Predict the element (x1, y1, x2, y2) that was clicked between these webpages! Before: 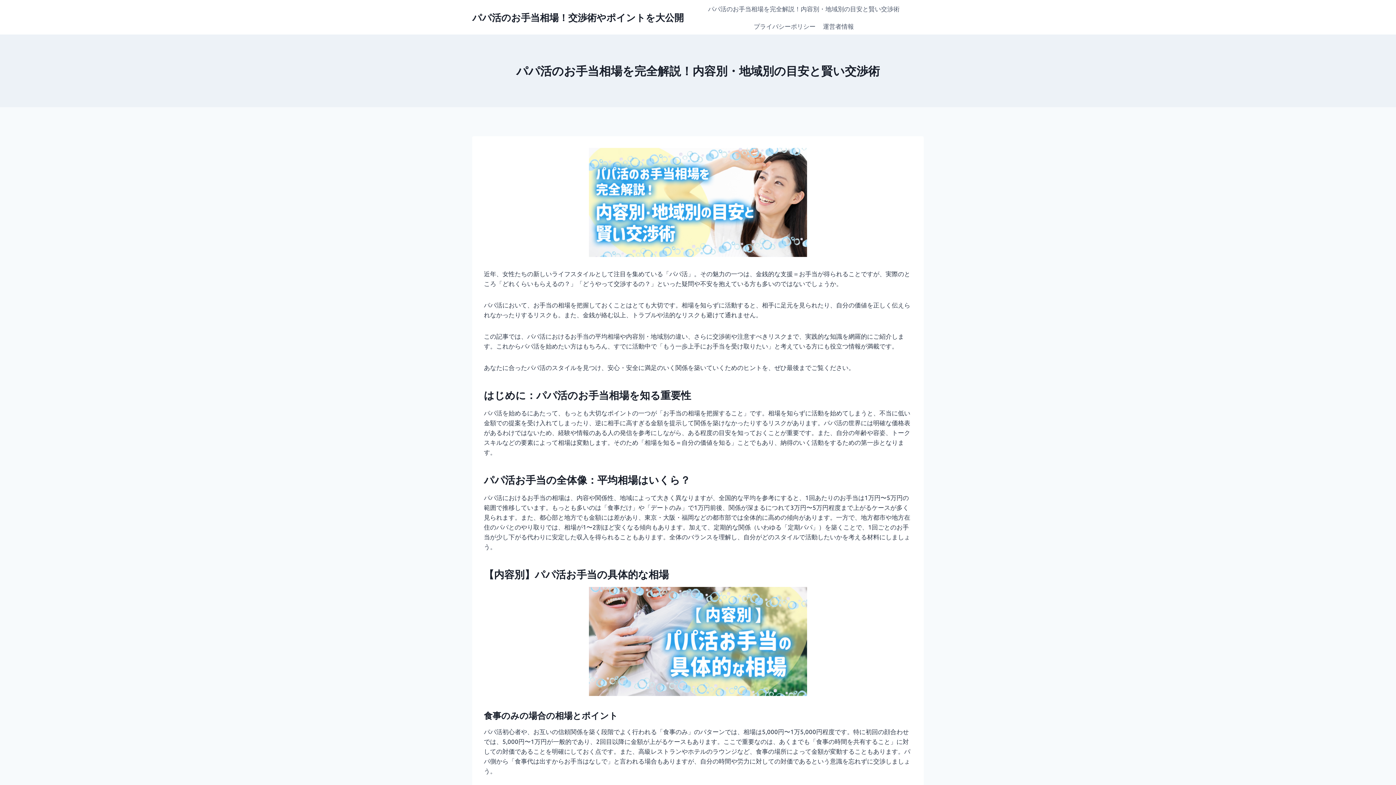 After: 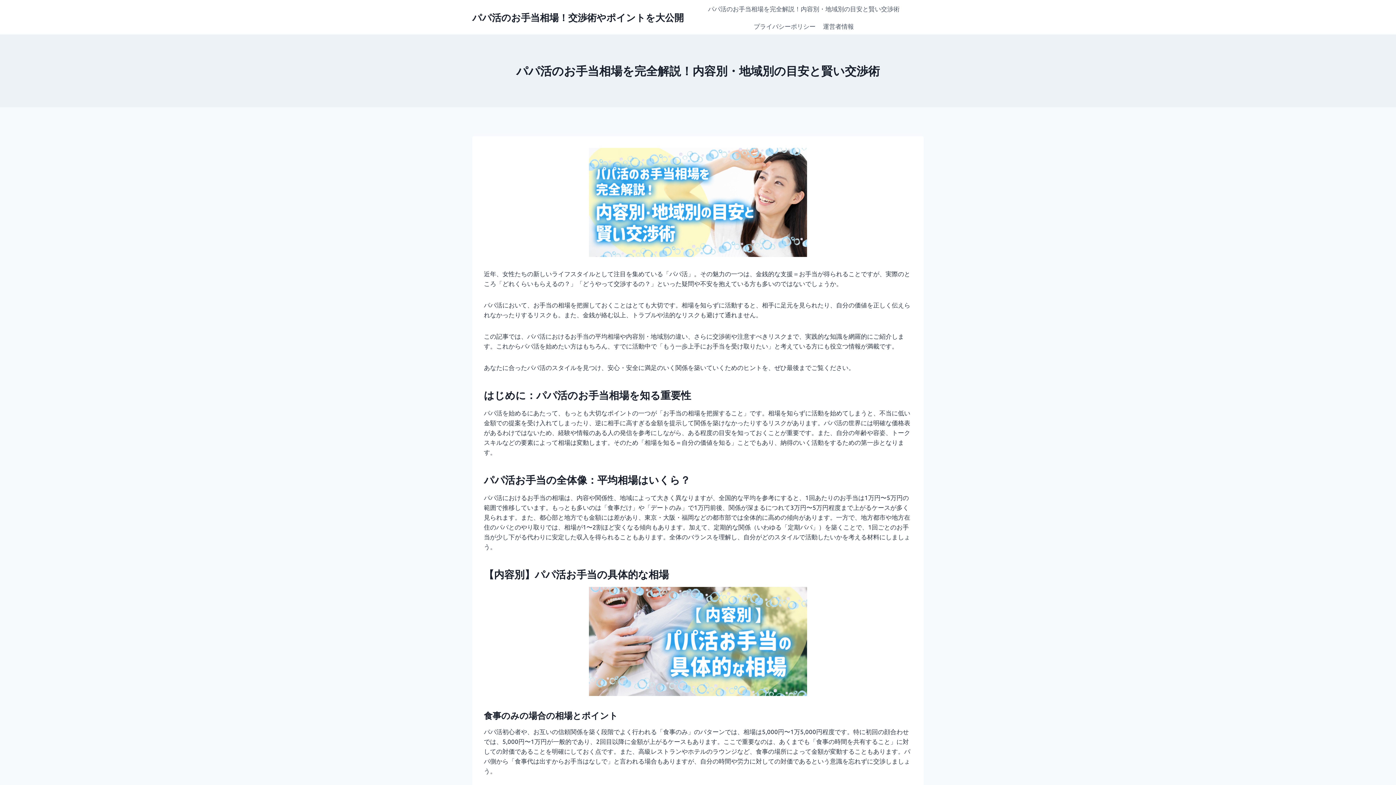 Action: label: パパ活のお手当相場を完全解説！内容別・地域別の目安と賢い交渉術 bbox: (704, 0, 903, 17)